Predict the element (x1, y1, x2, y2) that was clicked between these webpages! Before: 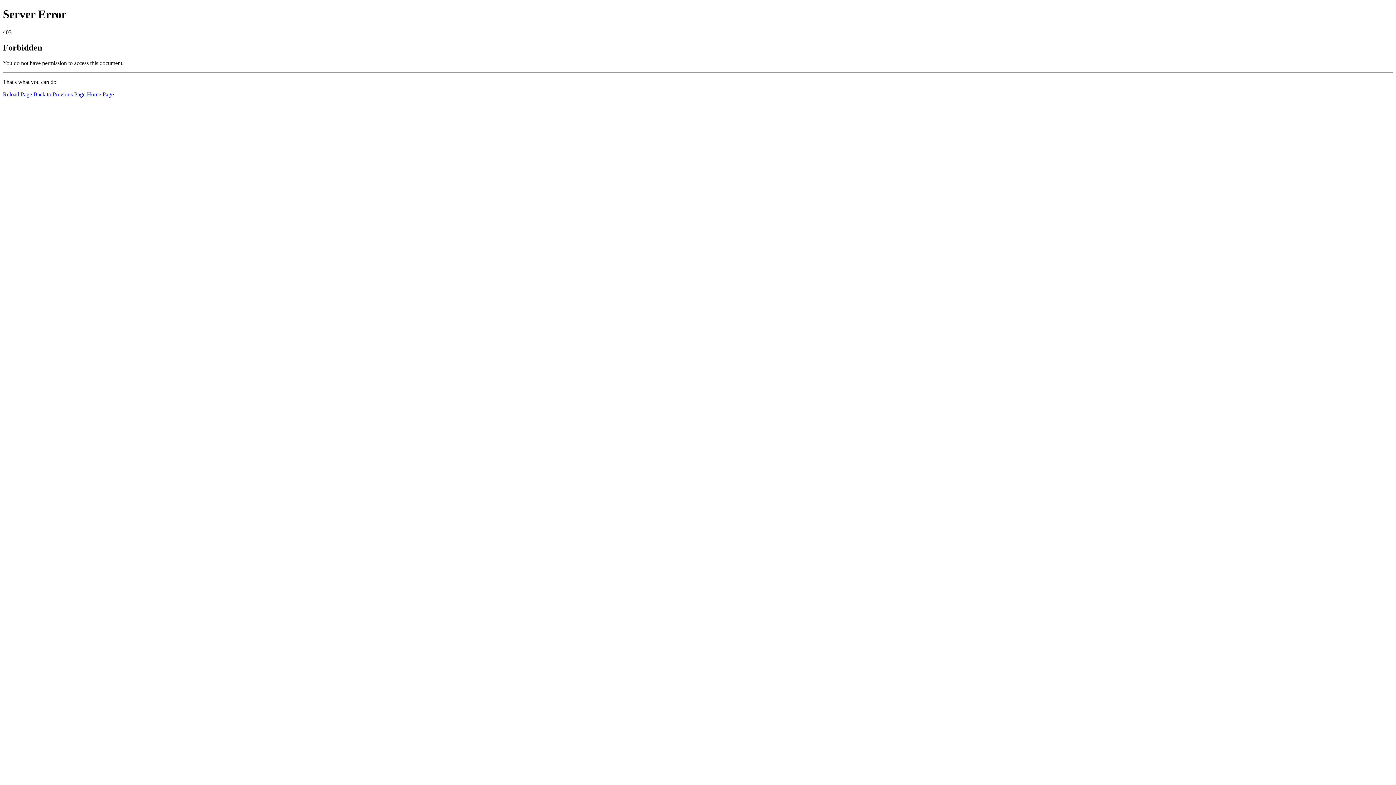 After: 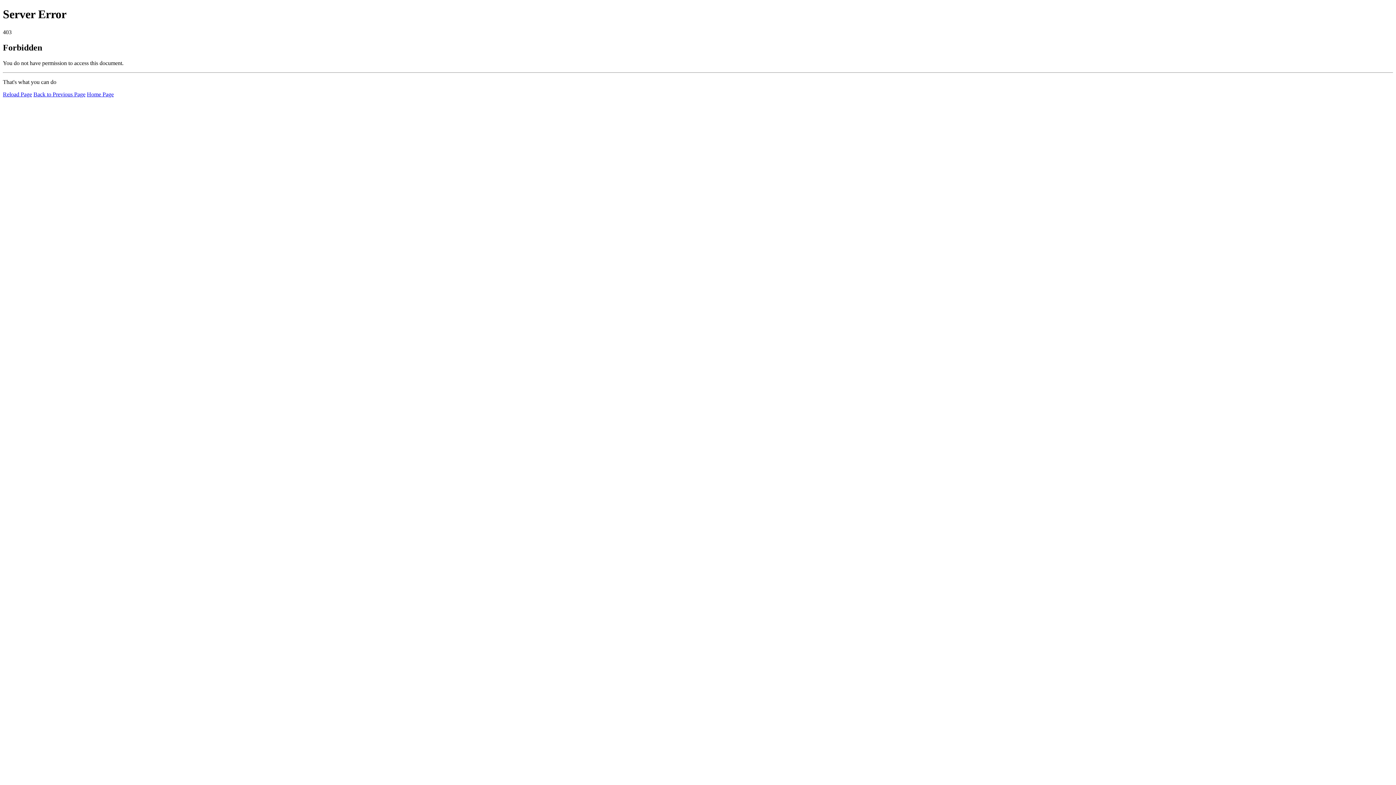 Action: label: Reload Page bbox: (2, 91, 32, 97)